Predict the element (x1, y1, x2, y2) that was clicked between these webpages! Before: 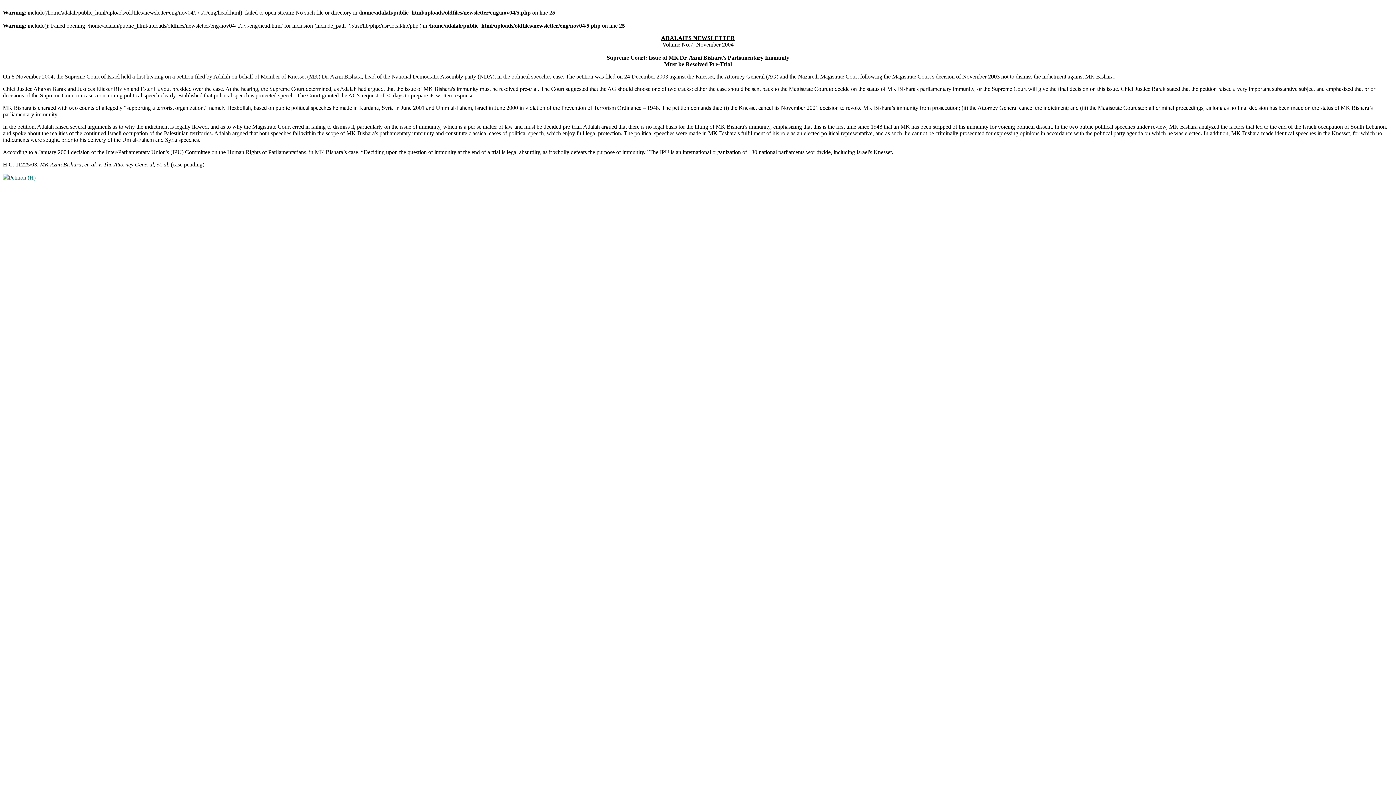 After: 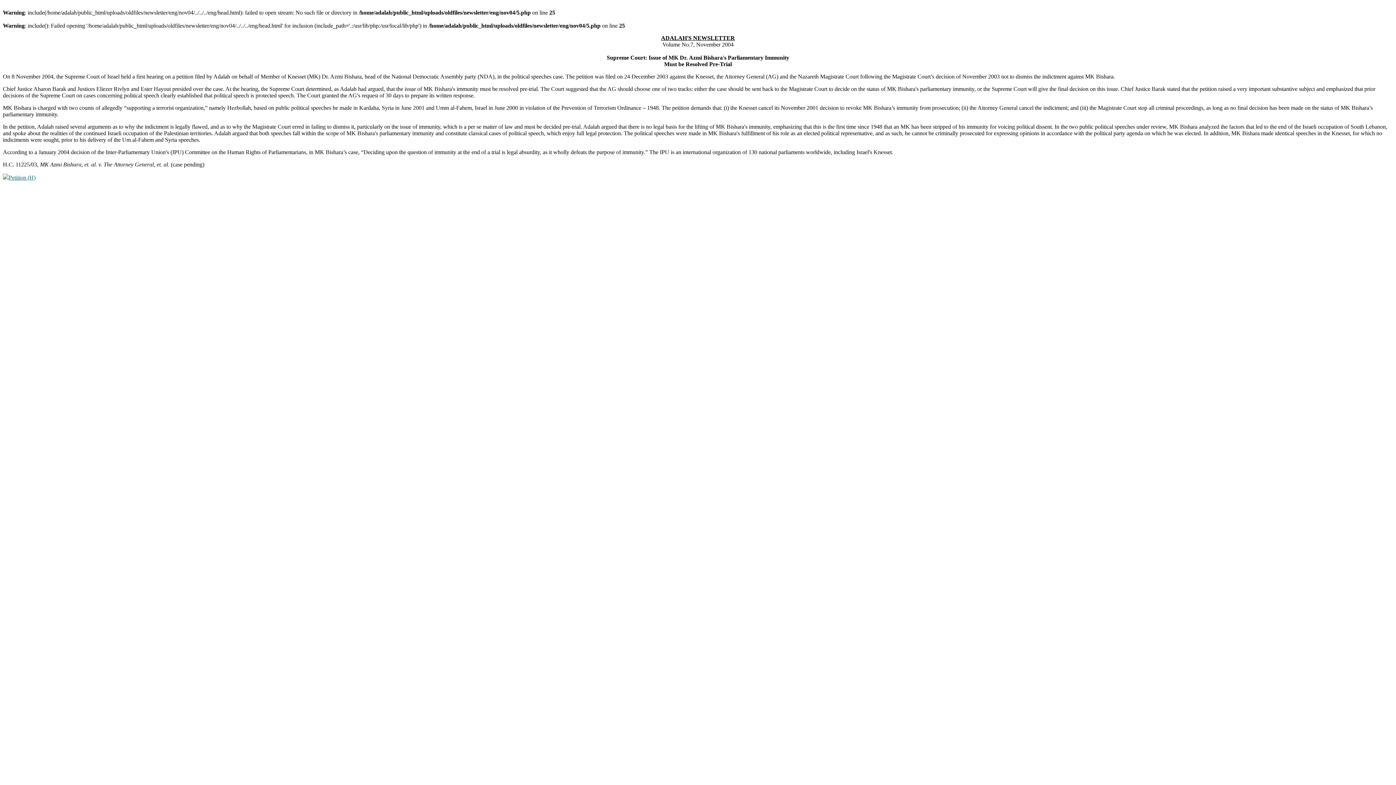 Action: bbox: (8, 174, 35, 180) label: Petition (H)